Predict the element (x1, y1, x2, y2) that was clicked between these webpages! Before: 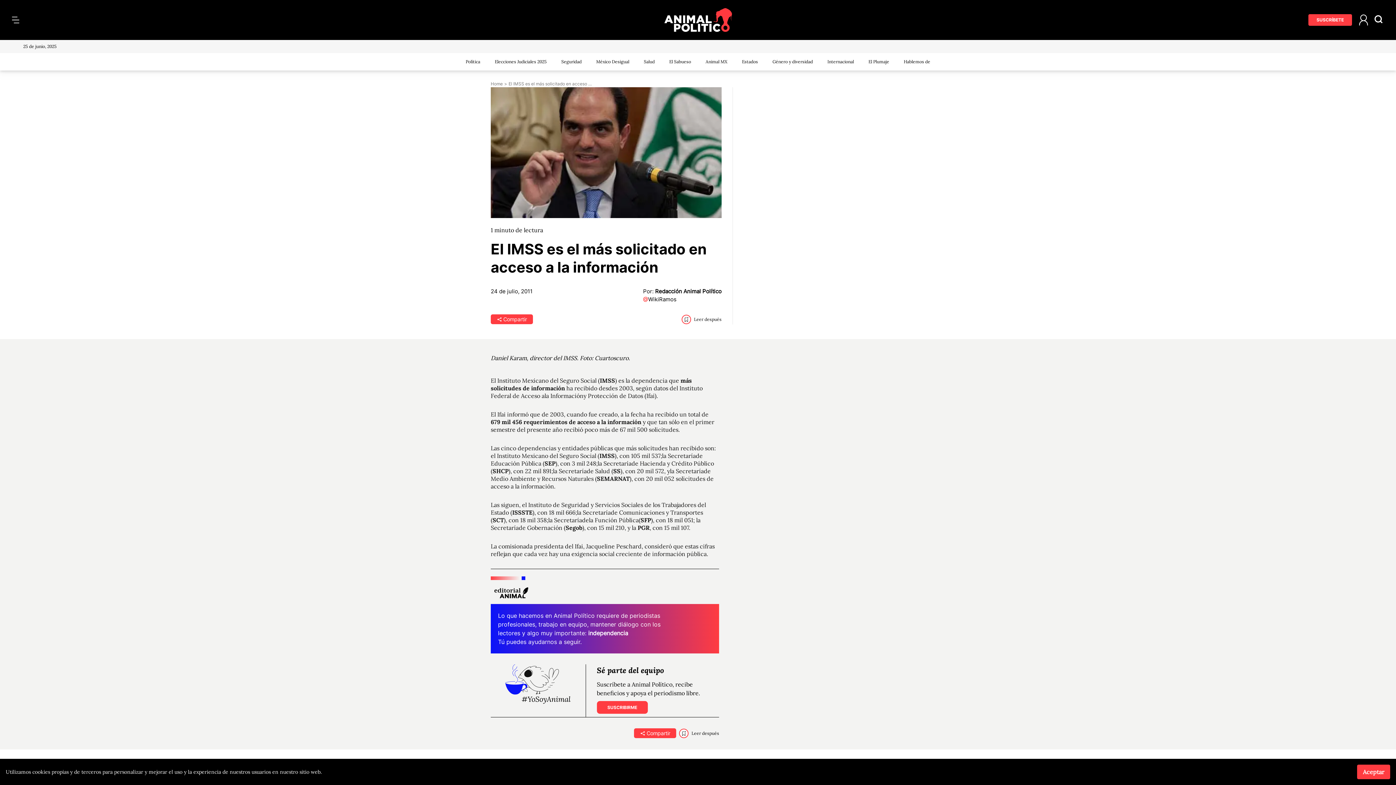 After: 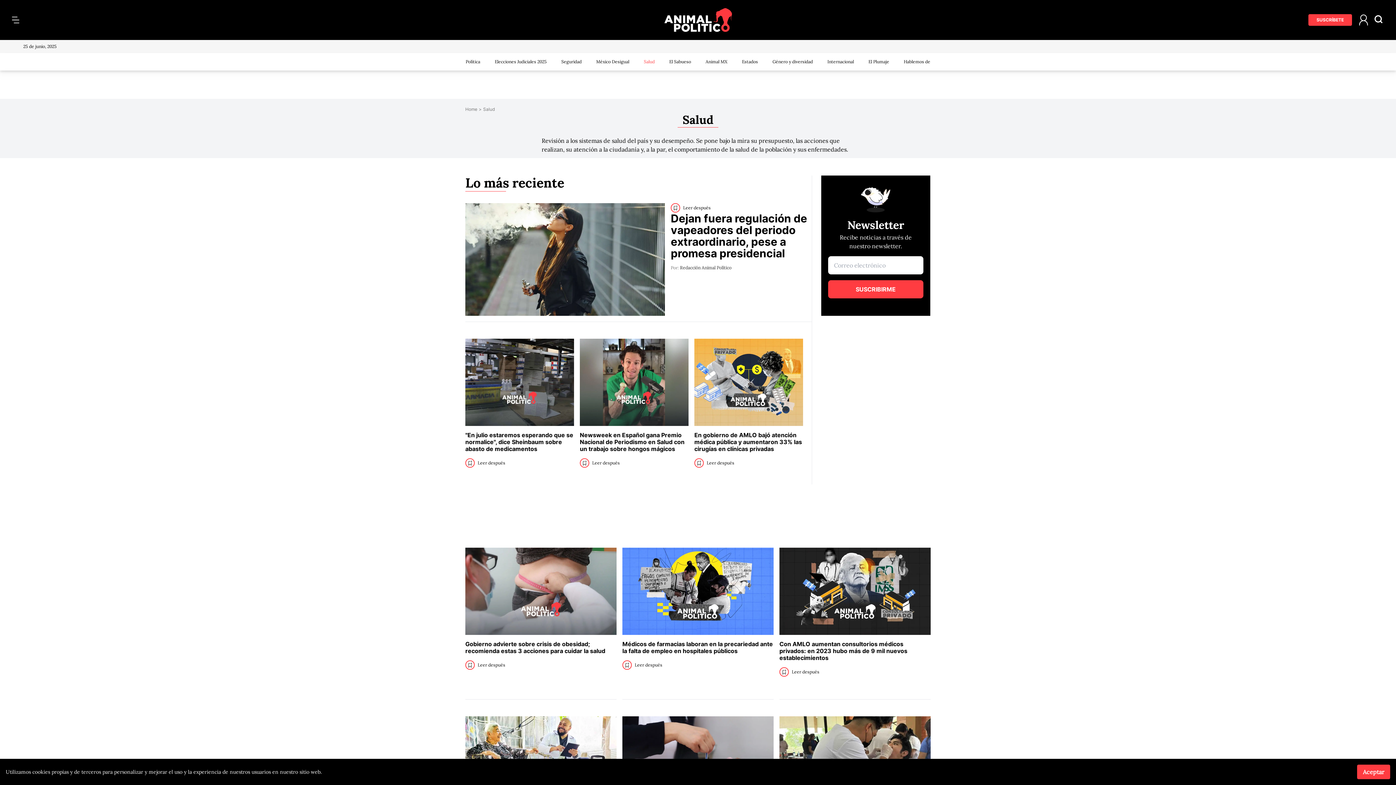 Action: label: Salud bbox: (644, 58, 654, 64)